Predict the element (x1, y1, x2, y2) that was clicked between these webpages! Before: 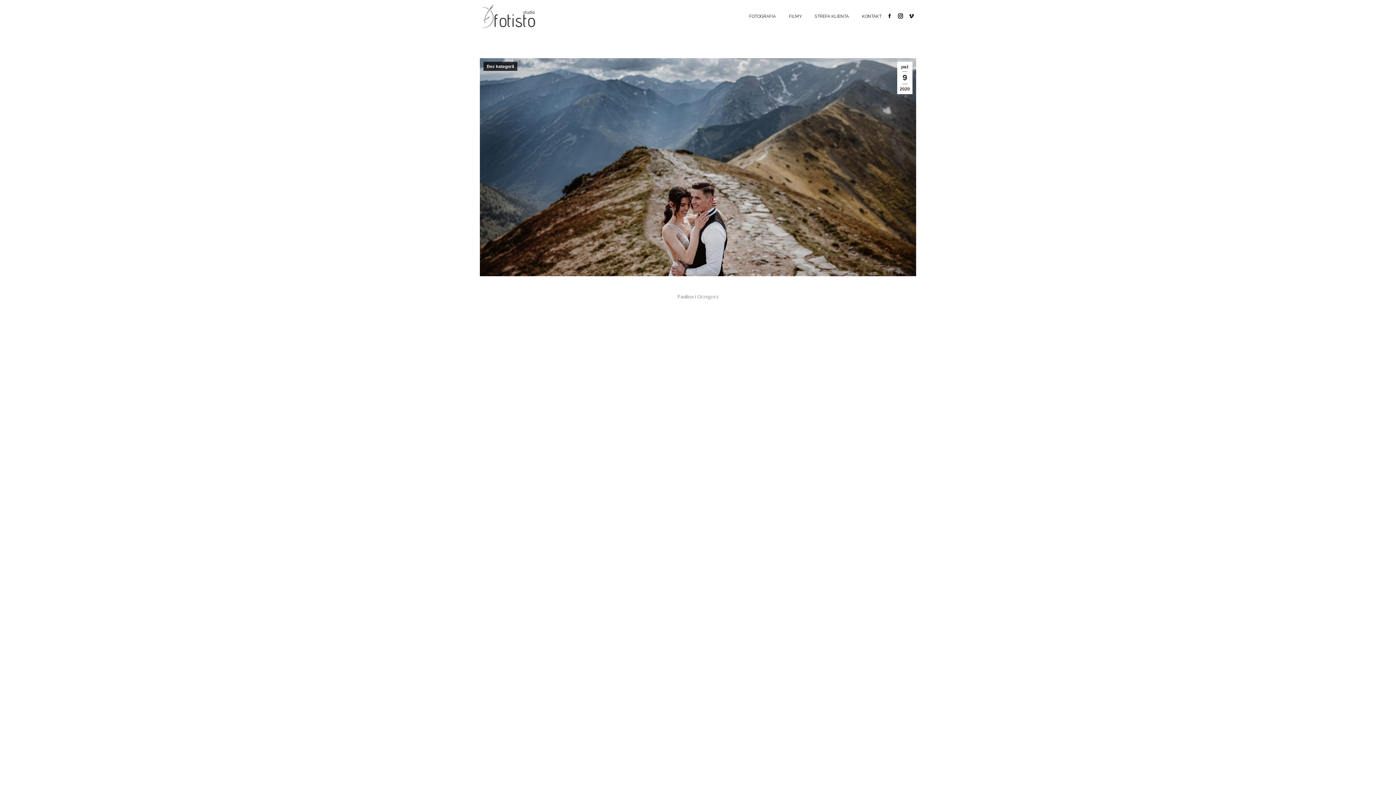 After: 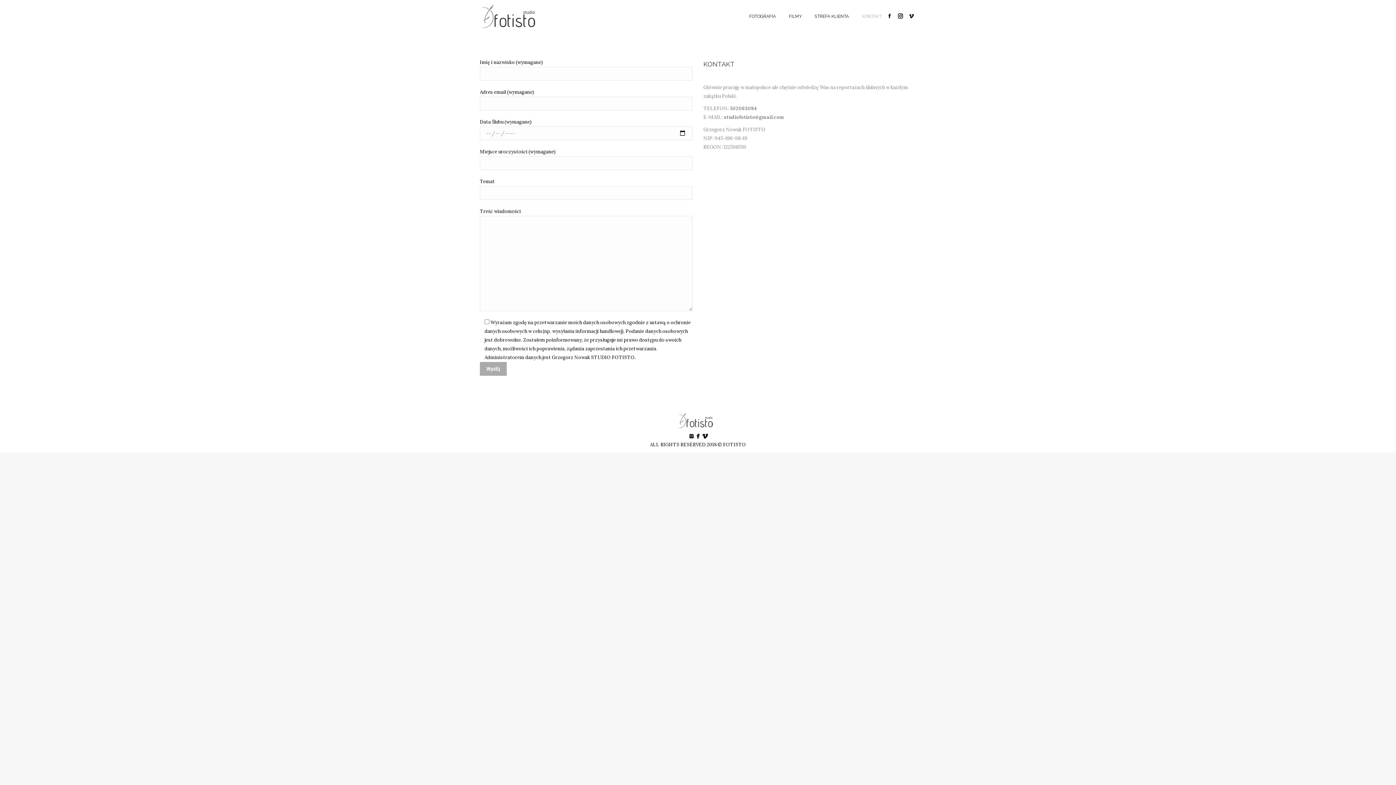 Action: label: KONTAKT bbox: (860, 12, 883, 20)